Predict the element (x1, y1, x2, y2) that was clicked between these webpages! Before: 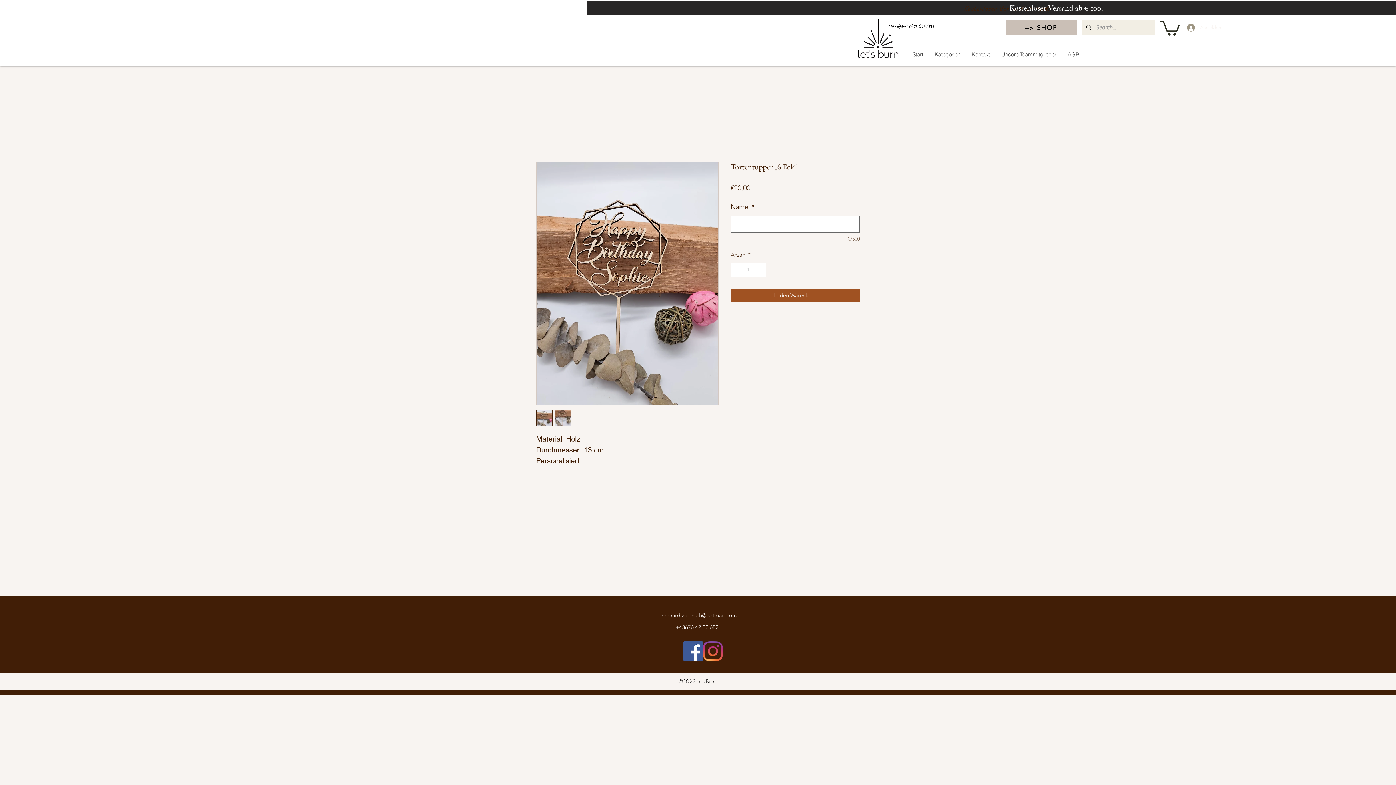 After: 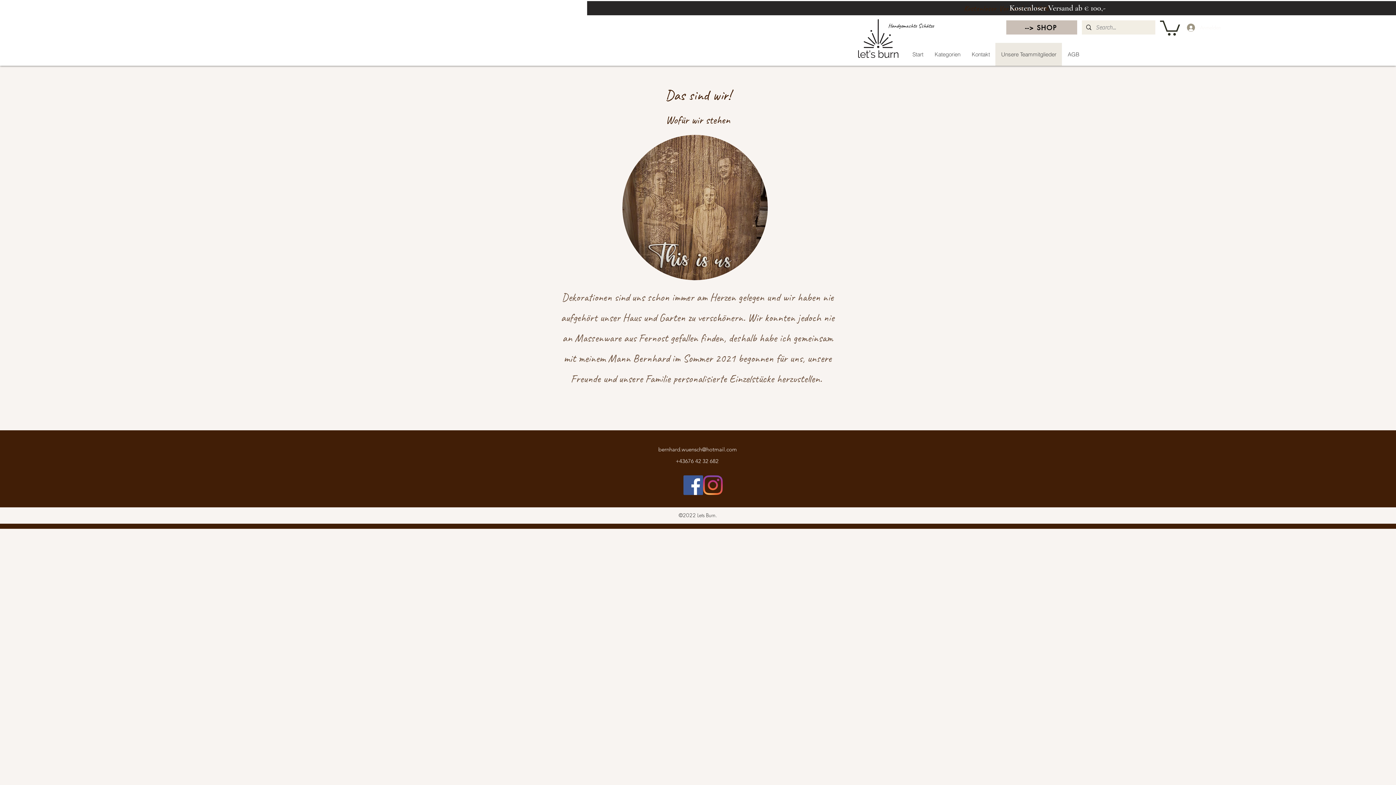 Action: label: Unsere Teammitglieder bbox: (995, 42, 1062, 65)